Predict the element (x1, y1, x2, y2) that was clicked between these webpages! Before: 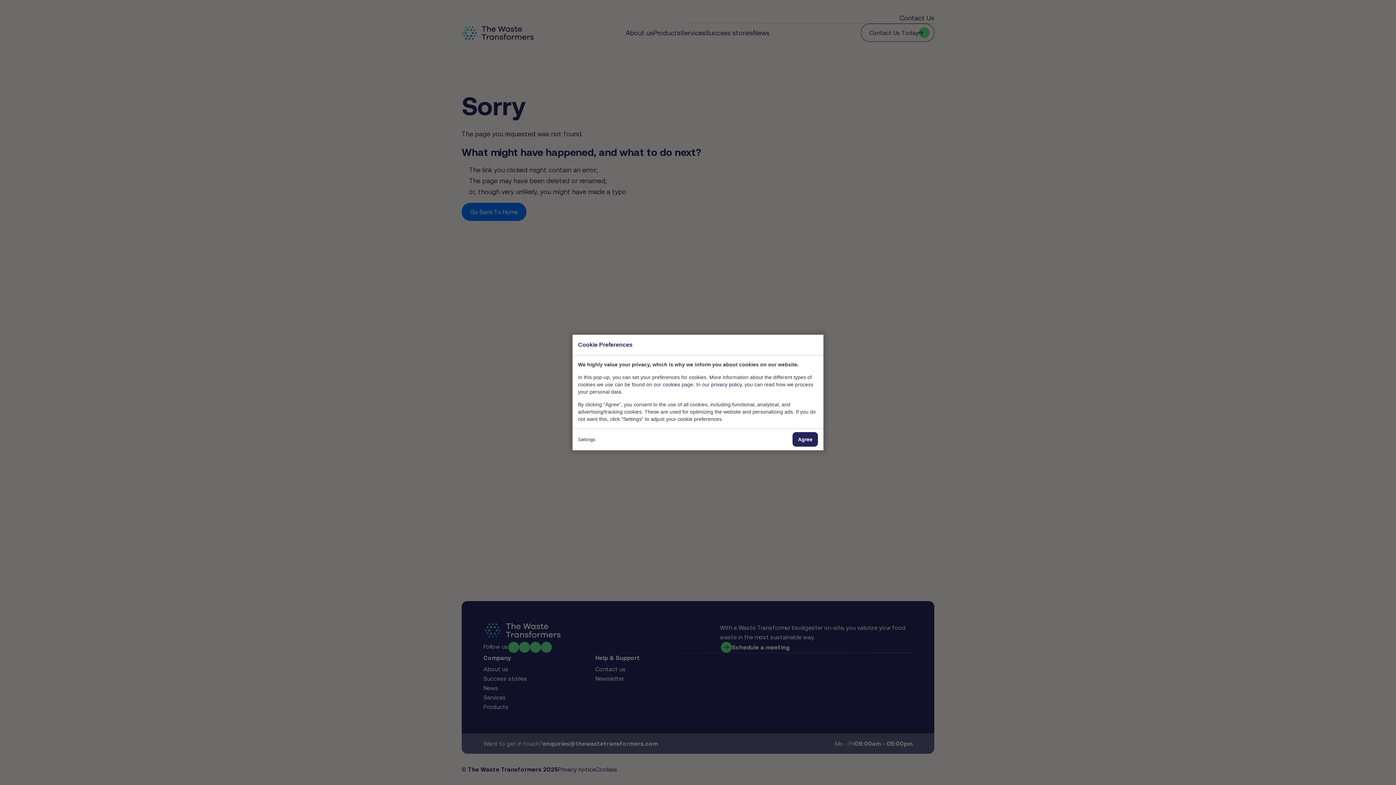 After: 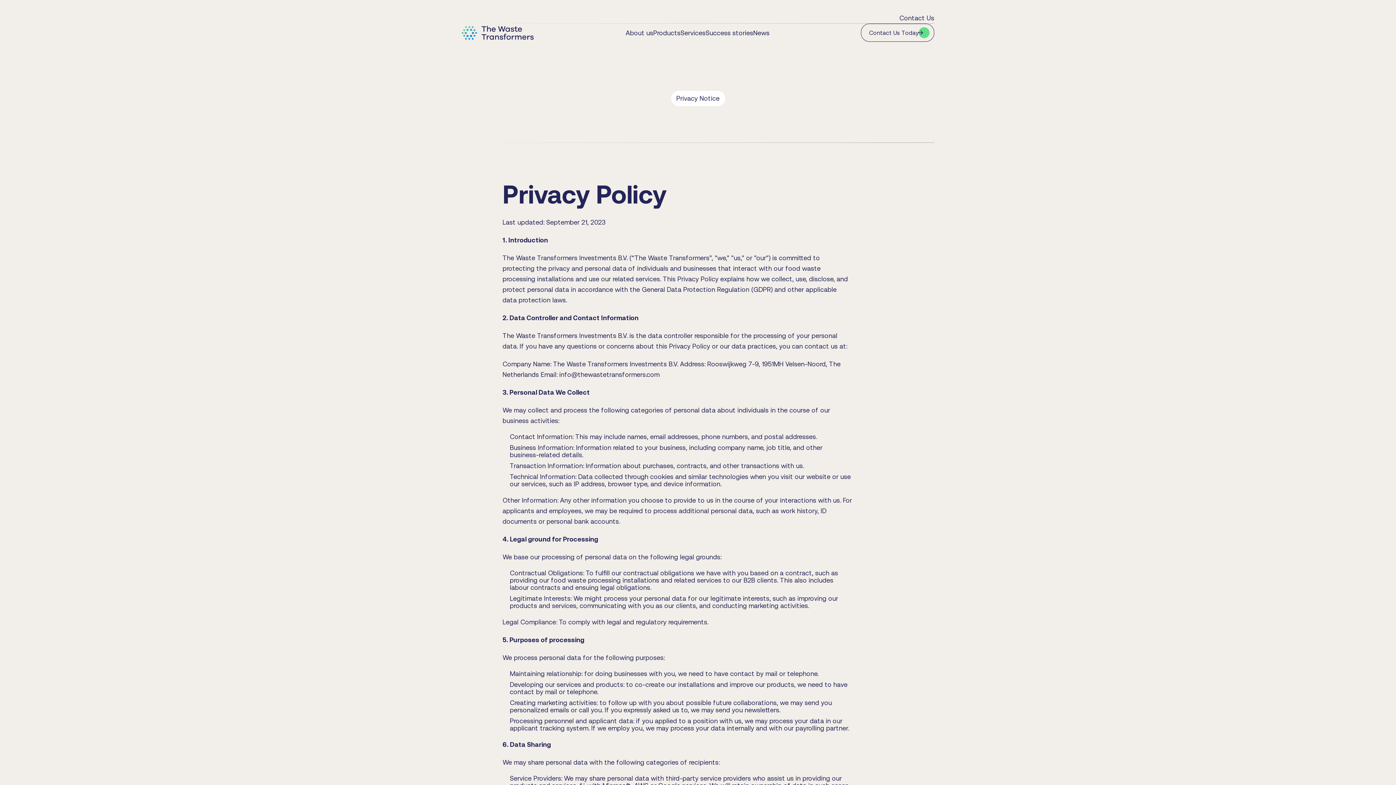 Action: label: privacy policy bbox: (711, 381, 741, 387)